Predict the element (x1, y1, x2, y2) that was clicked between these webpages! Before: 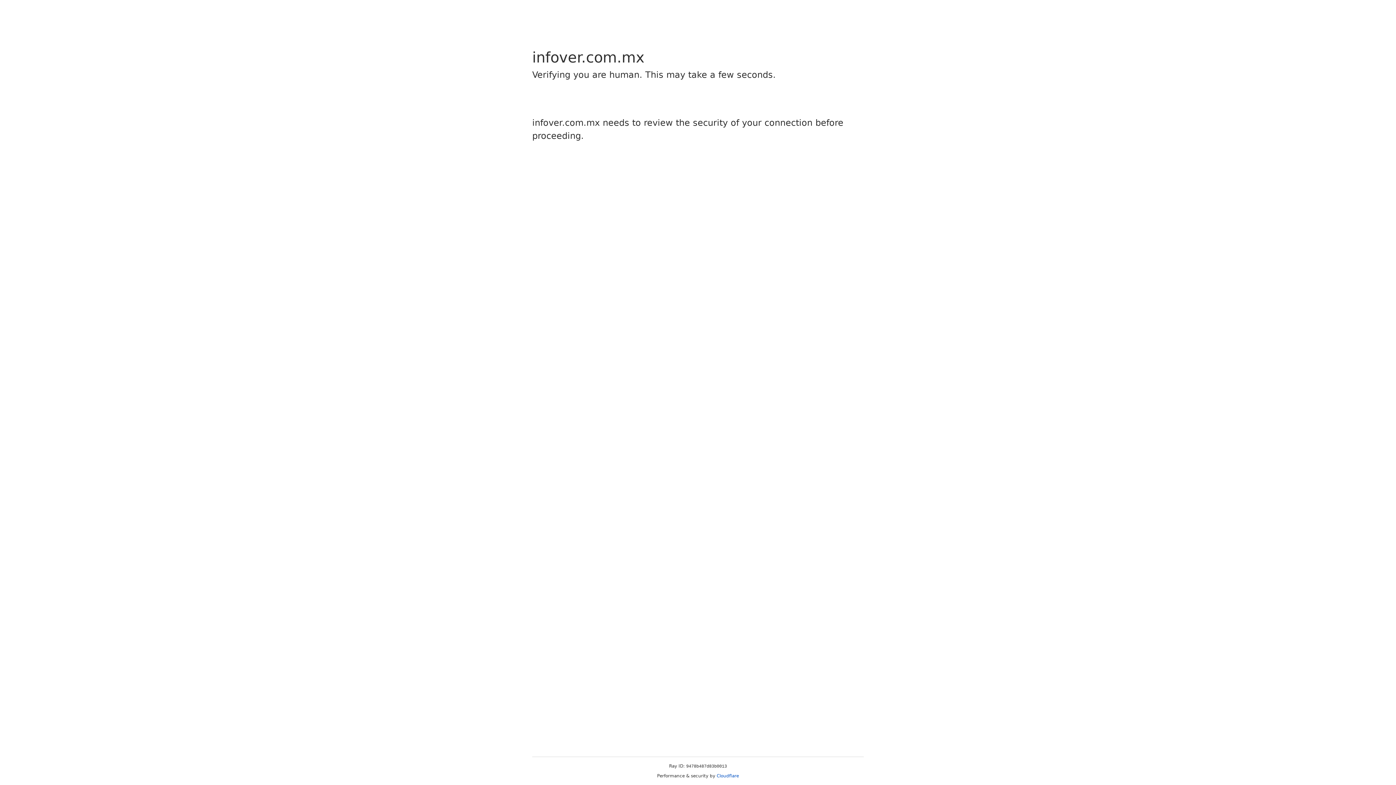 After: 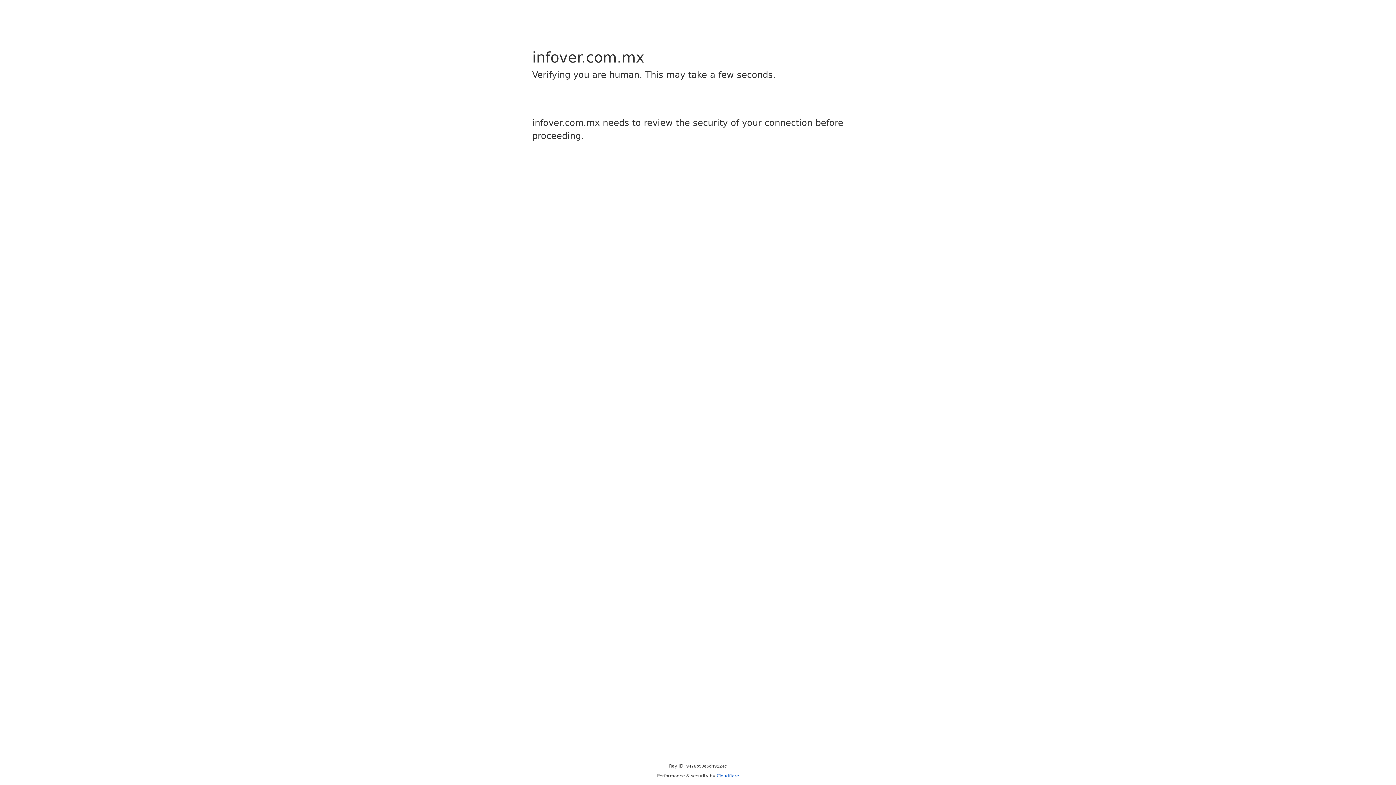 Action: bbox: (716, 773, 739, 778) label: Cloudflare